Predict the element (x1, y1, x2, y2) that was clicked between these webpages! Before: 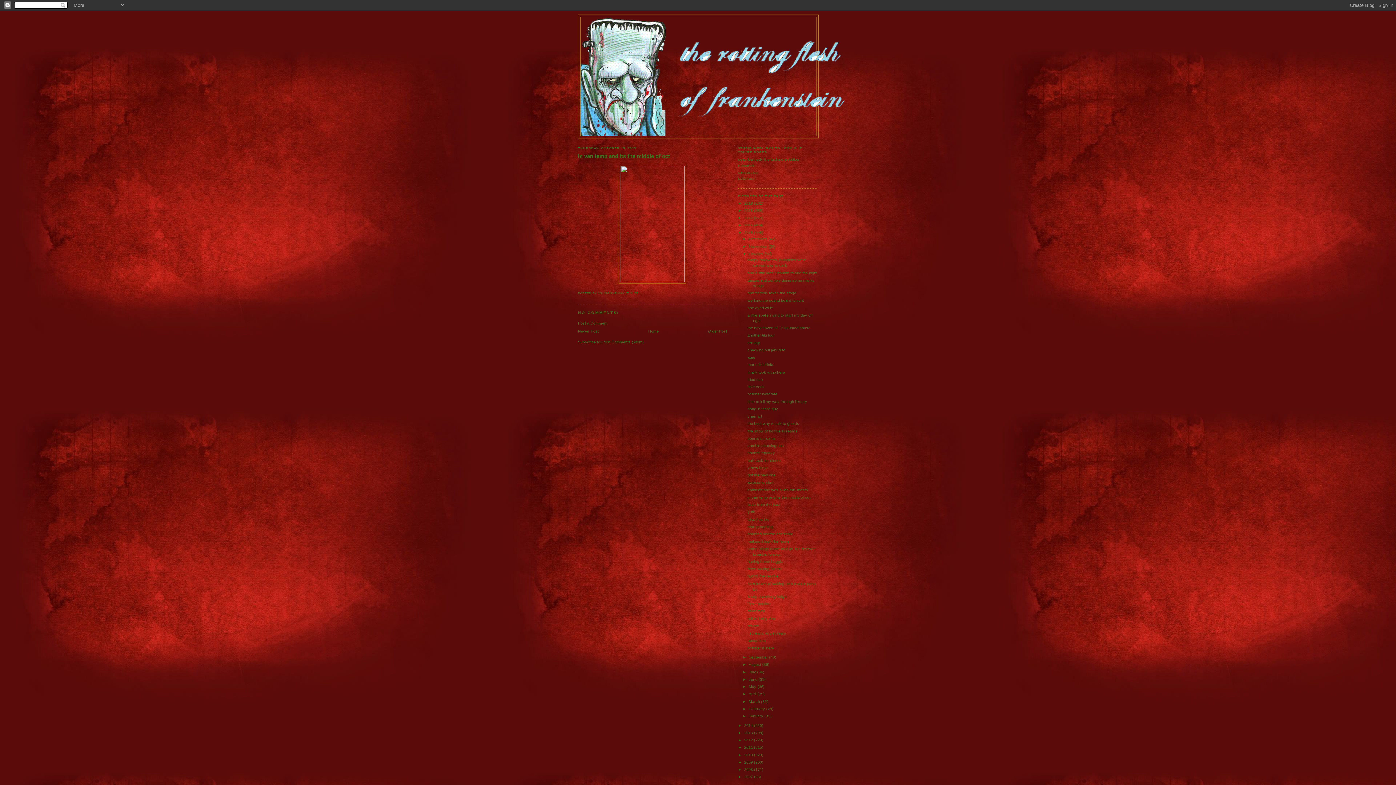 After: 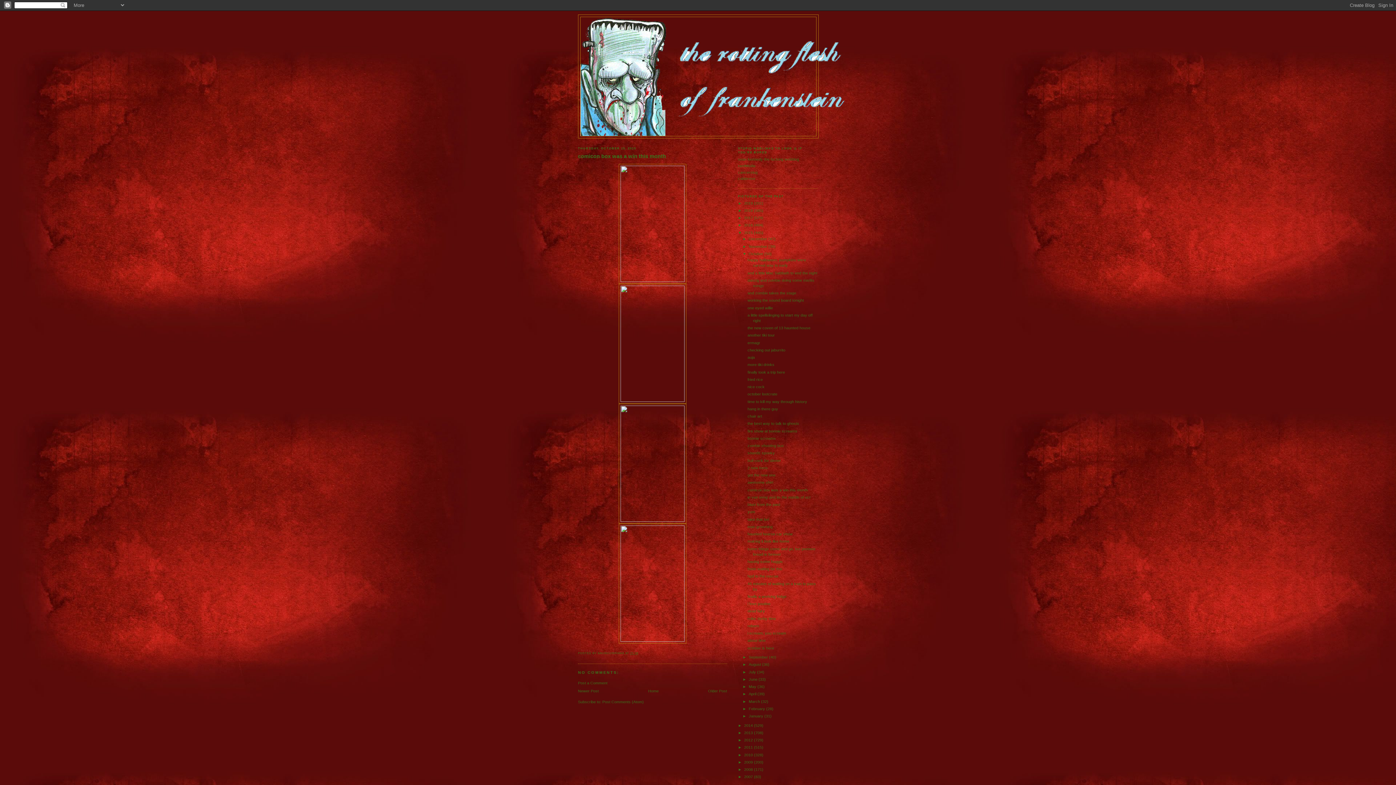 Action: bbox: (747, 487, 808, 492) label: comicon box was a win this month